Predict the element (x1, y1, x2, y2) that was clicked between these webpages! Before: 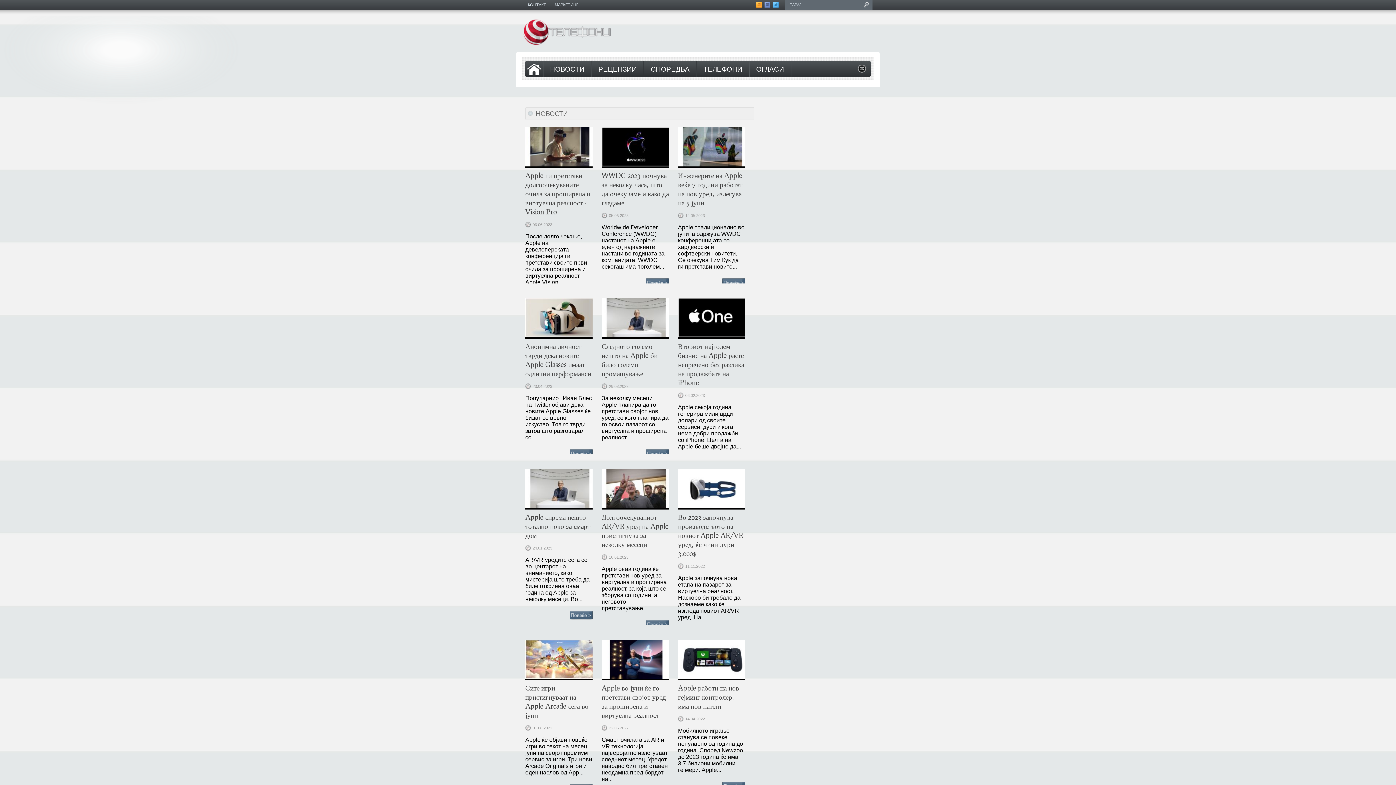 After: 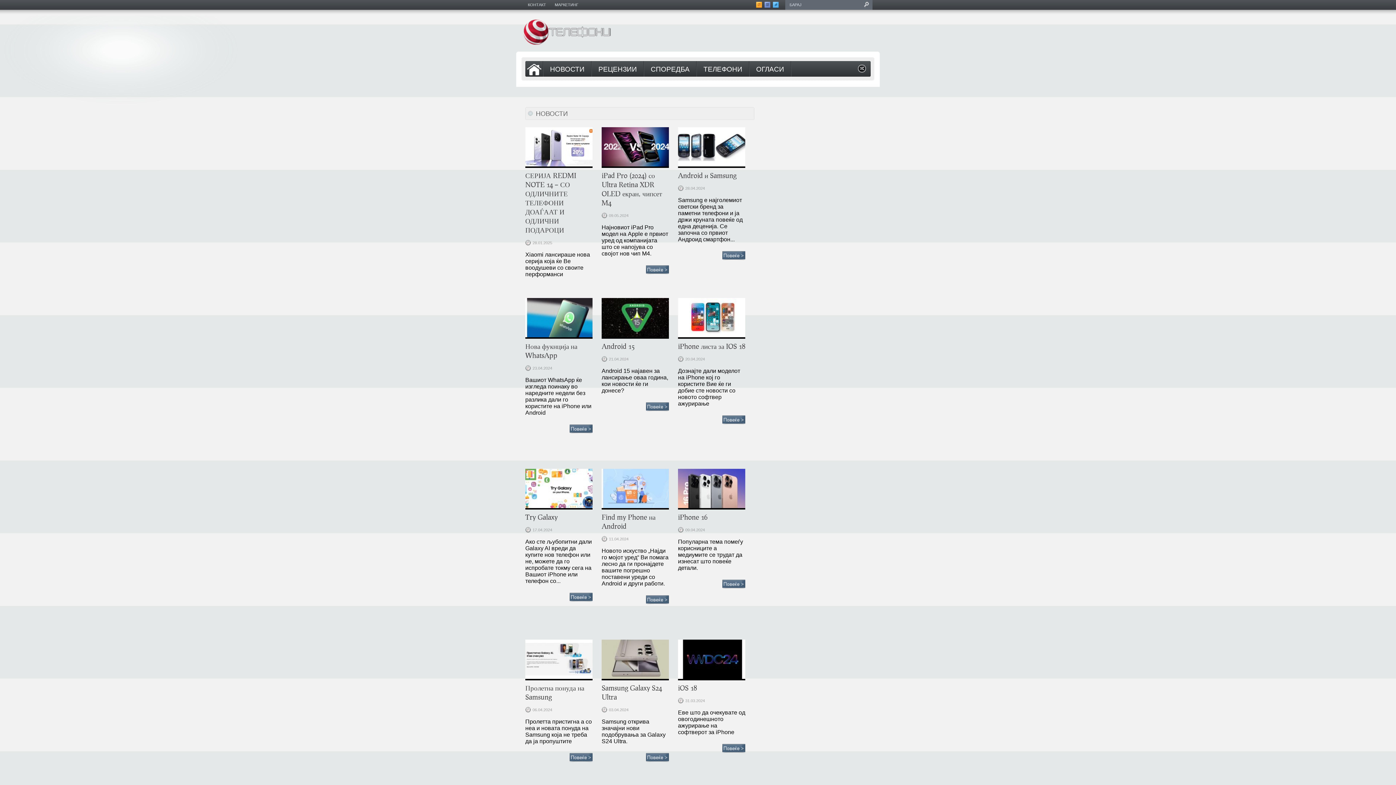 Action: bbox: (543, 61, 591, 76) label: НОВОСТИ